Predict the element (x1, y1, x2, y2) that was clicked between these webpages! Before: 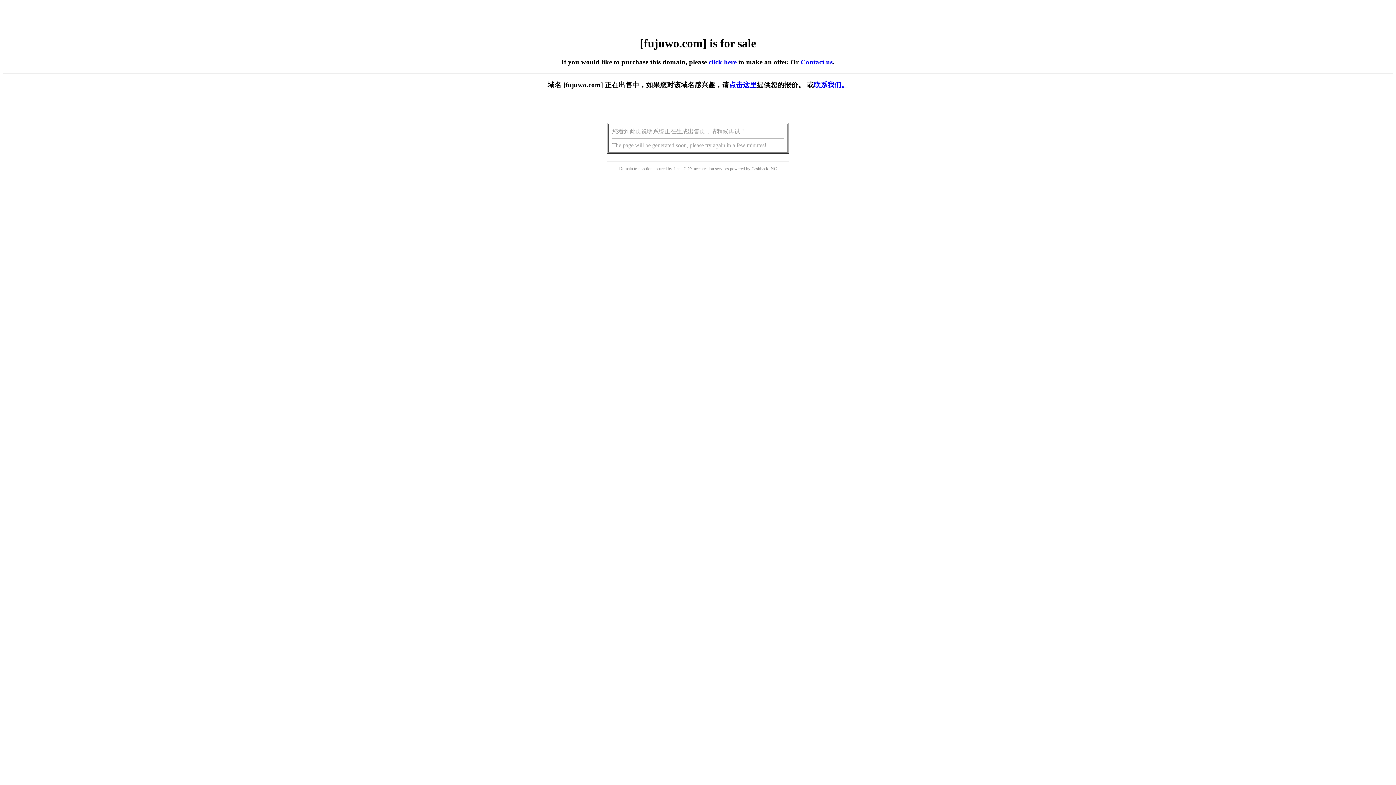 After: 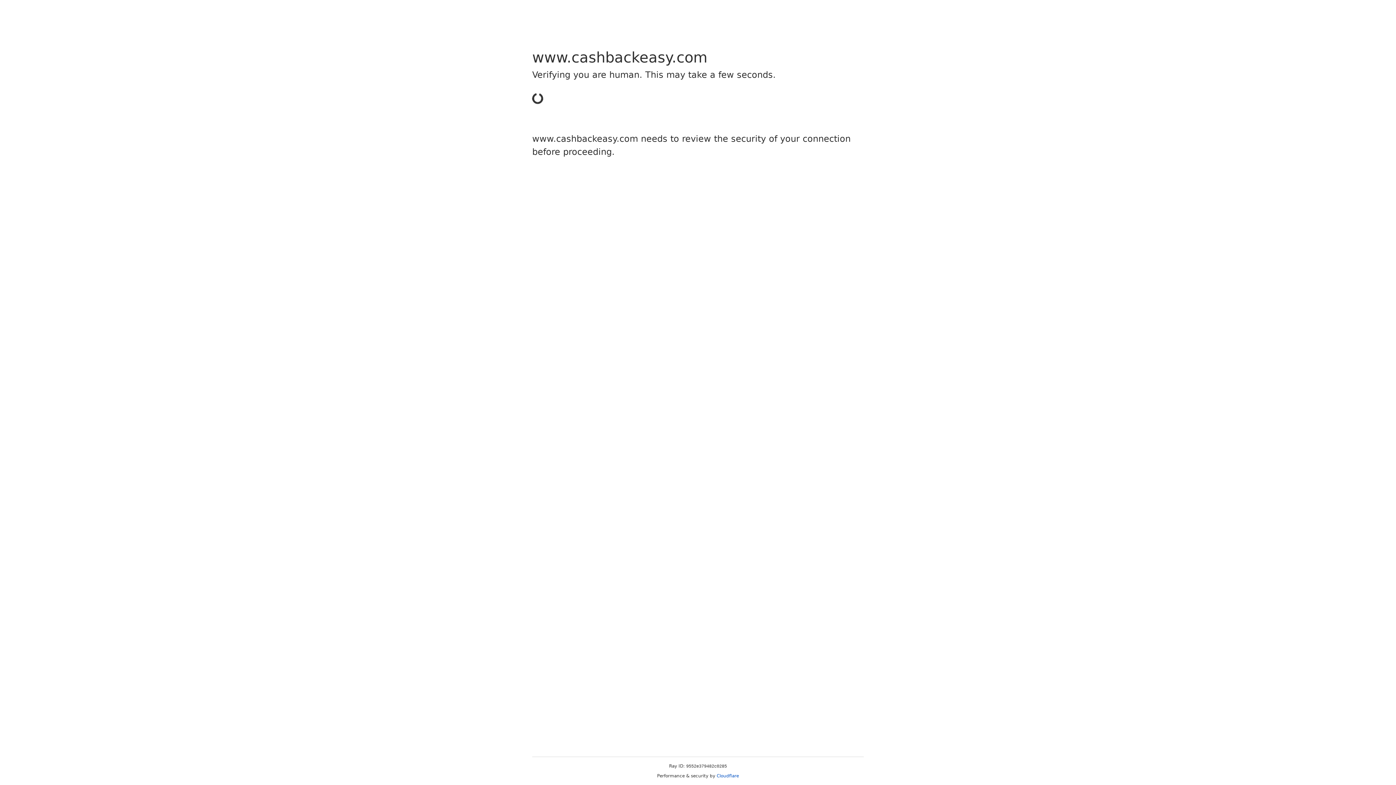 Action: label: Cashback bbox: (751, 166, 768, 171)